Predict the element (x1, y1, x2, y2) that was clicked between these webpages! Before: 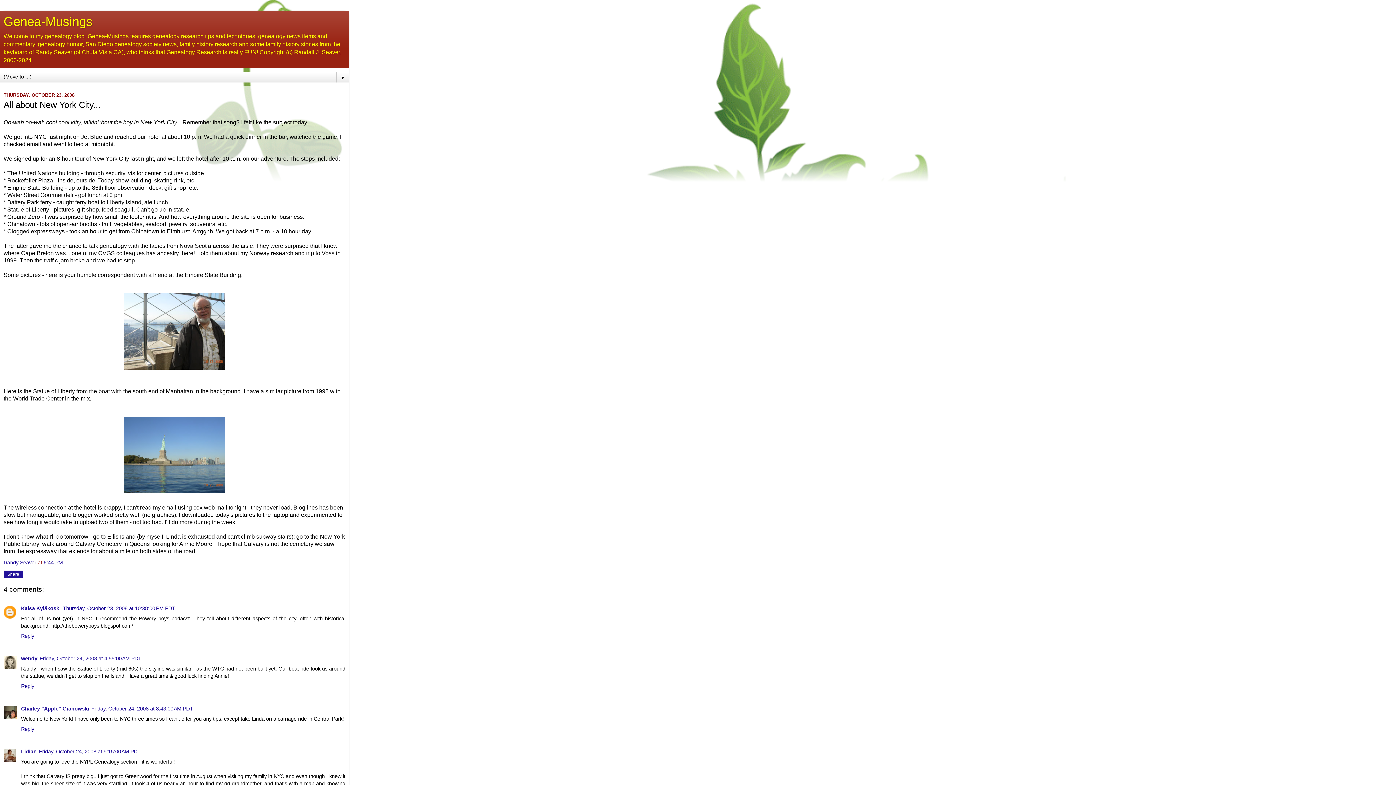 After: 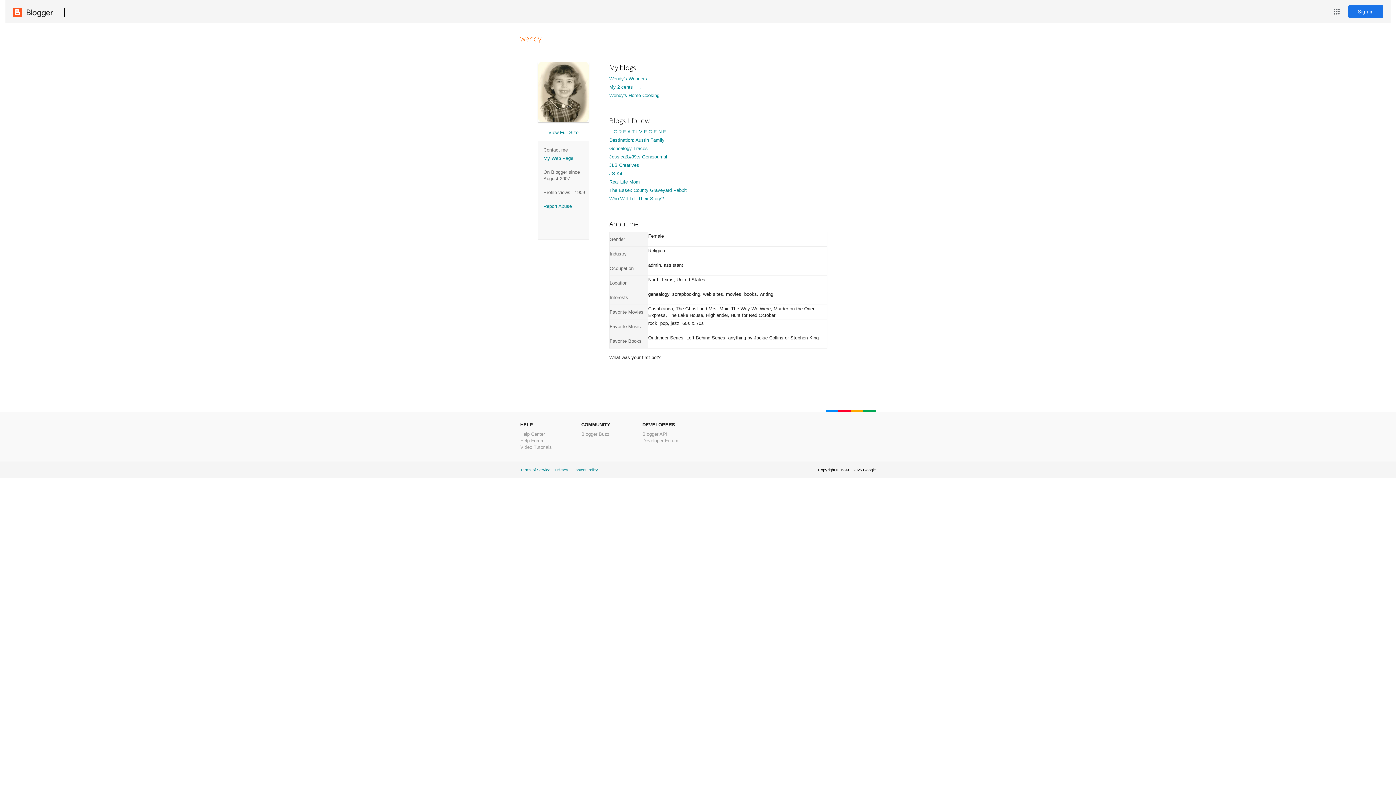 Action: bbox: (21, 655, 37, 661) label: wendy